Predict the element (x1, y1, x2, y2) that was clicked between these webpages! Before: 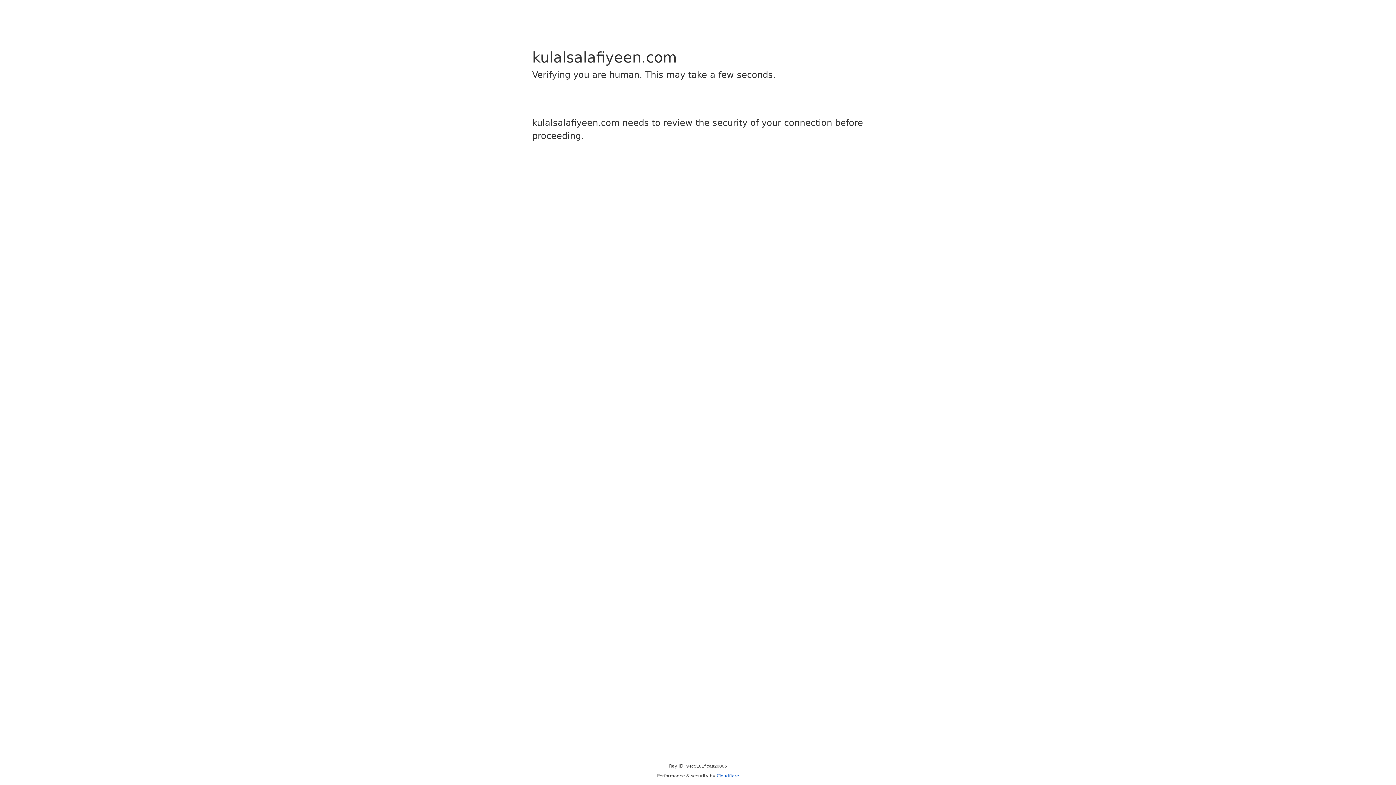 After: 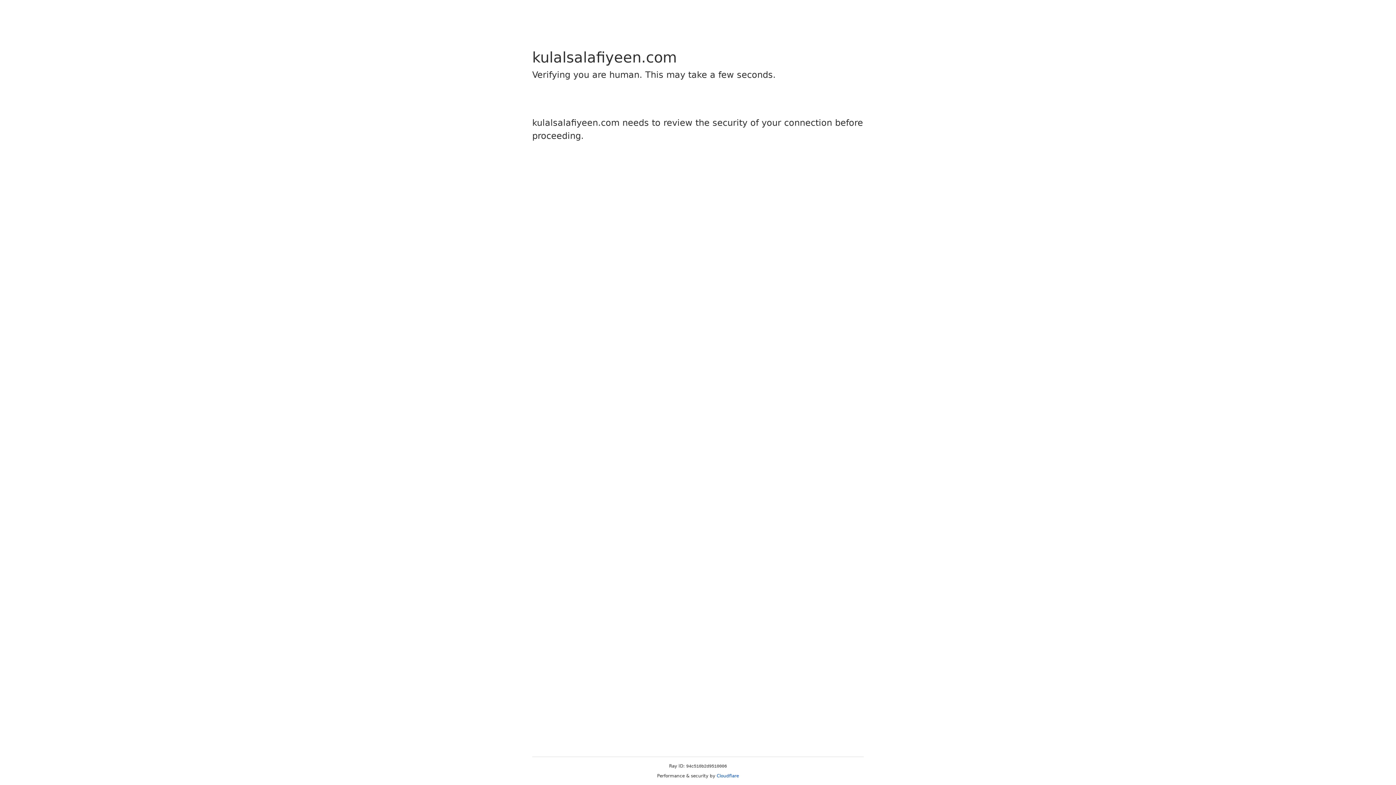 Action: label: Cloudflare bbox: (716, 773, 739, 778)